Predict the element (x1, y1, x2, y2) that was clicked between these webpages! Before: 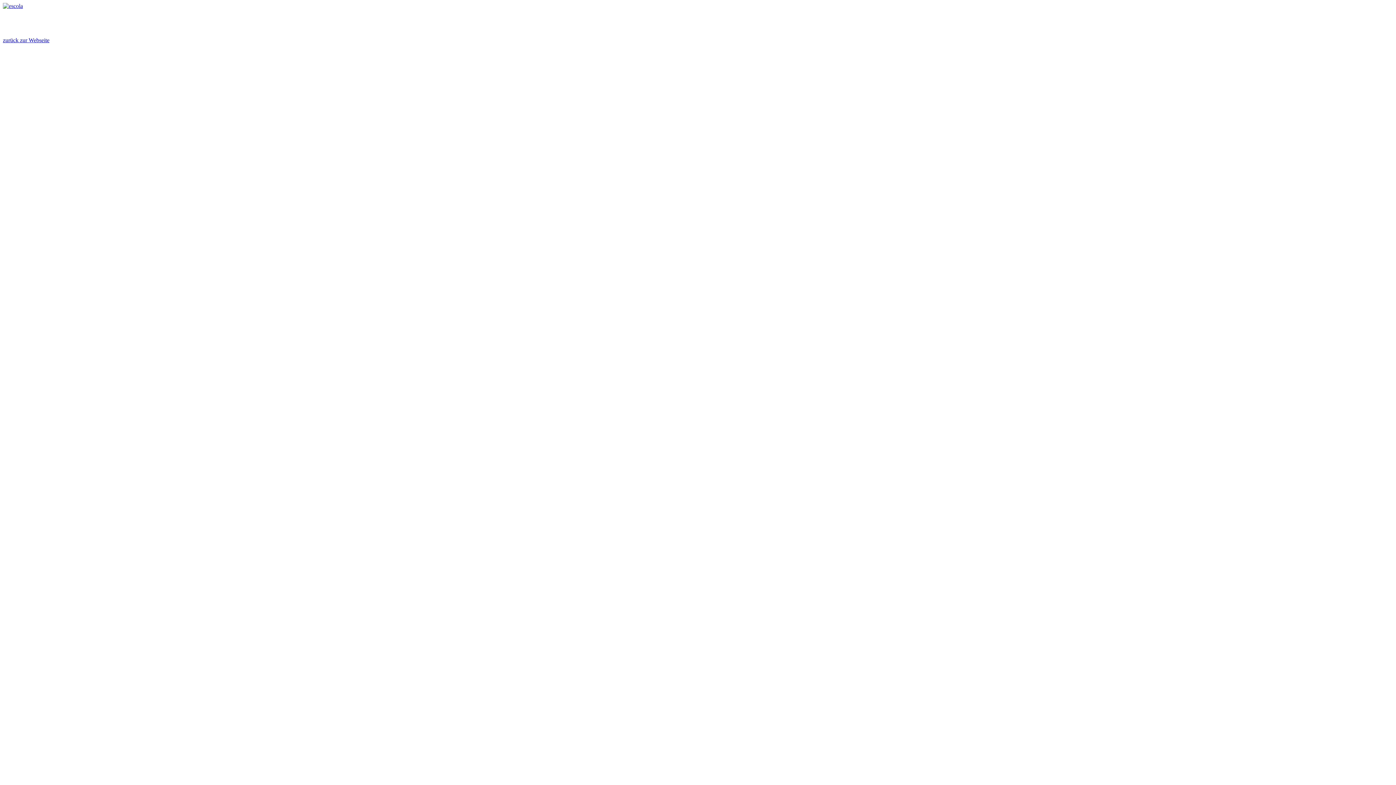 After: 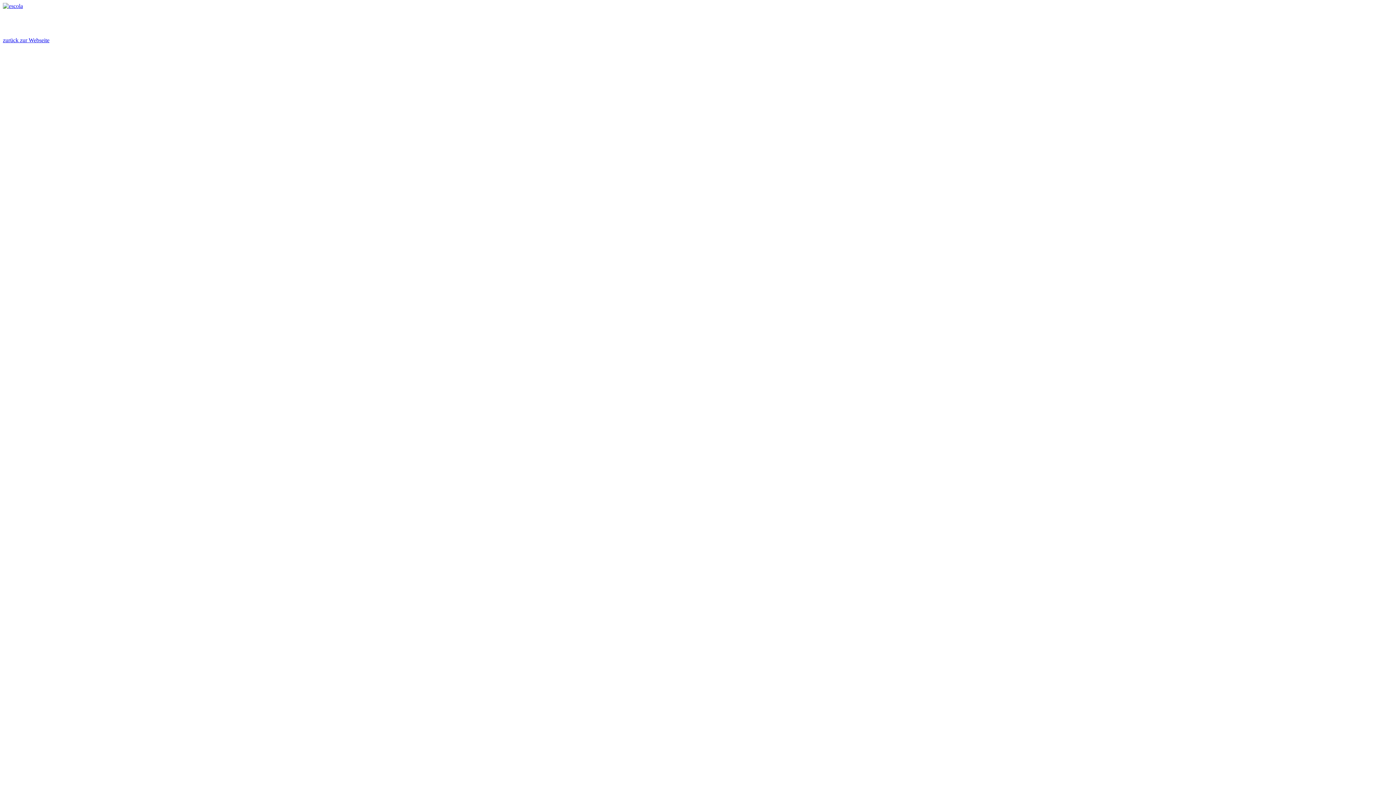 Action: bbox: (2, 2, 22, 9)